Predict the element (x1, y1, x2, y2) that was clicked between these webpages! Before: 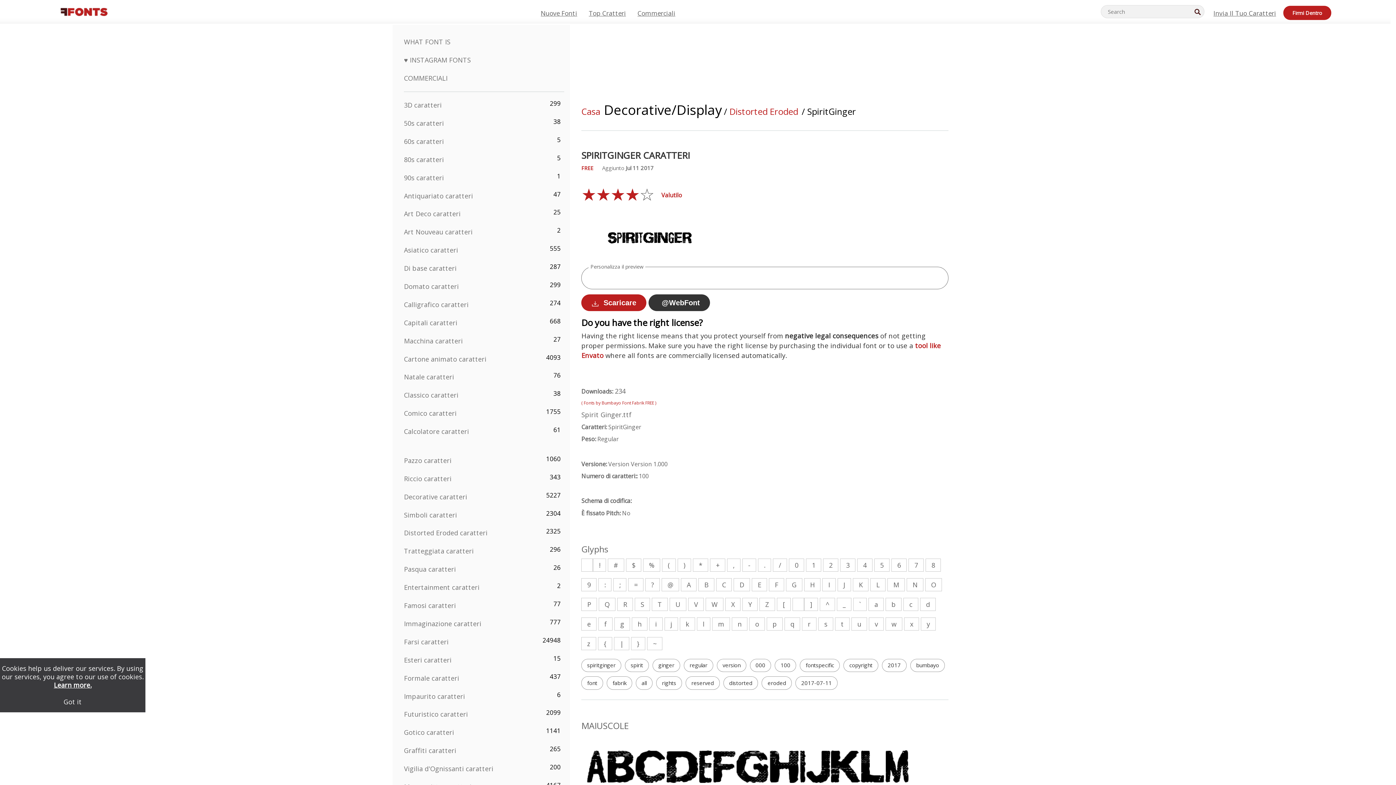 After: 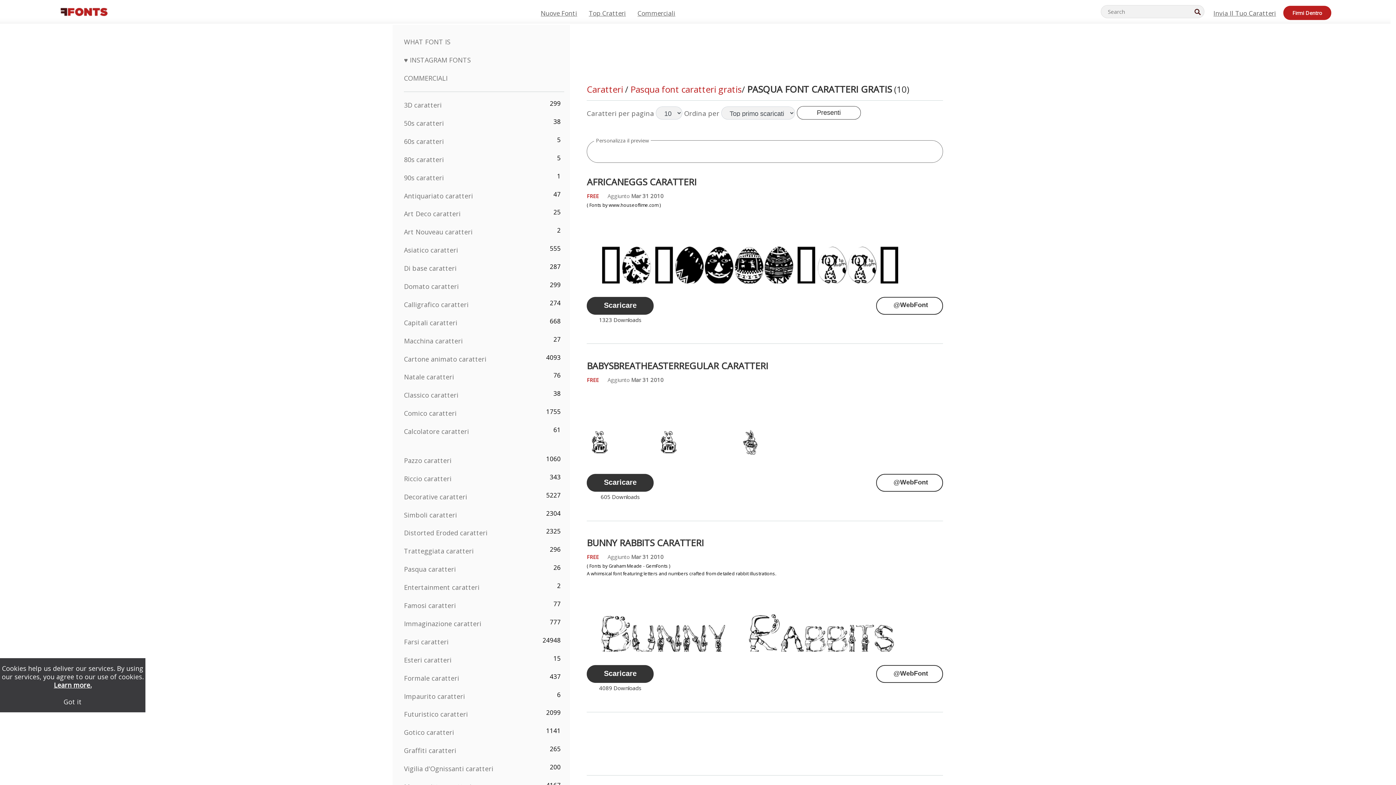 Action: bbox: (404, 565, 456, 573) label: Pasqua caratteri